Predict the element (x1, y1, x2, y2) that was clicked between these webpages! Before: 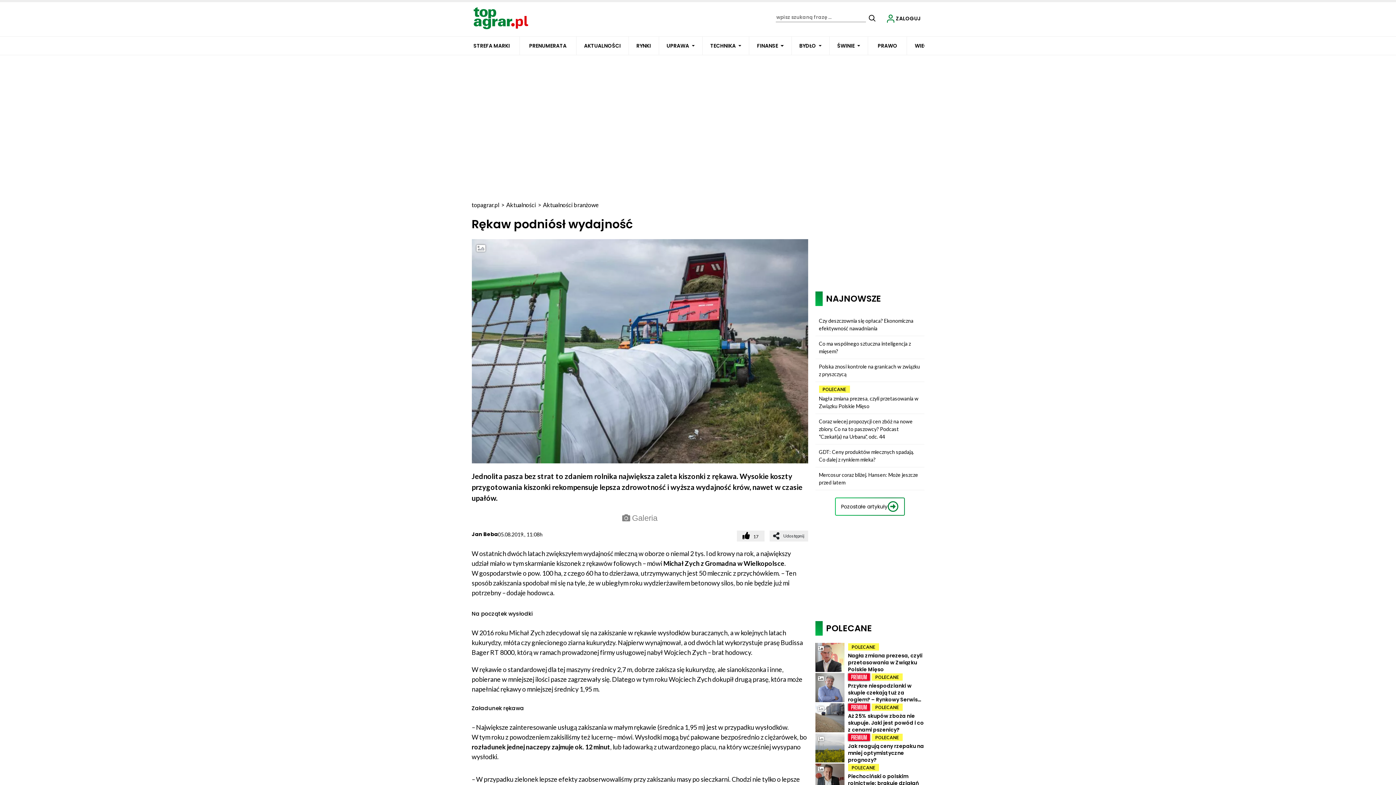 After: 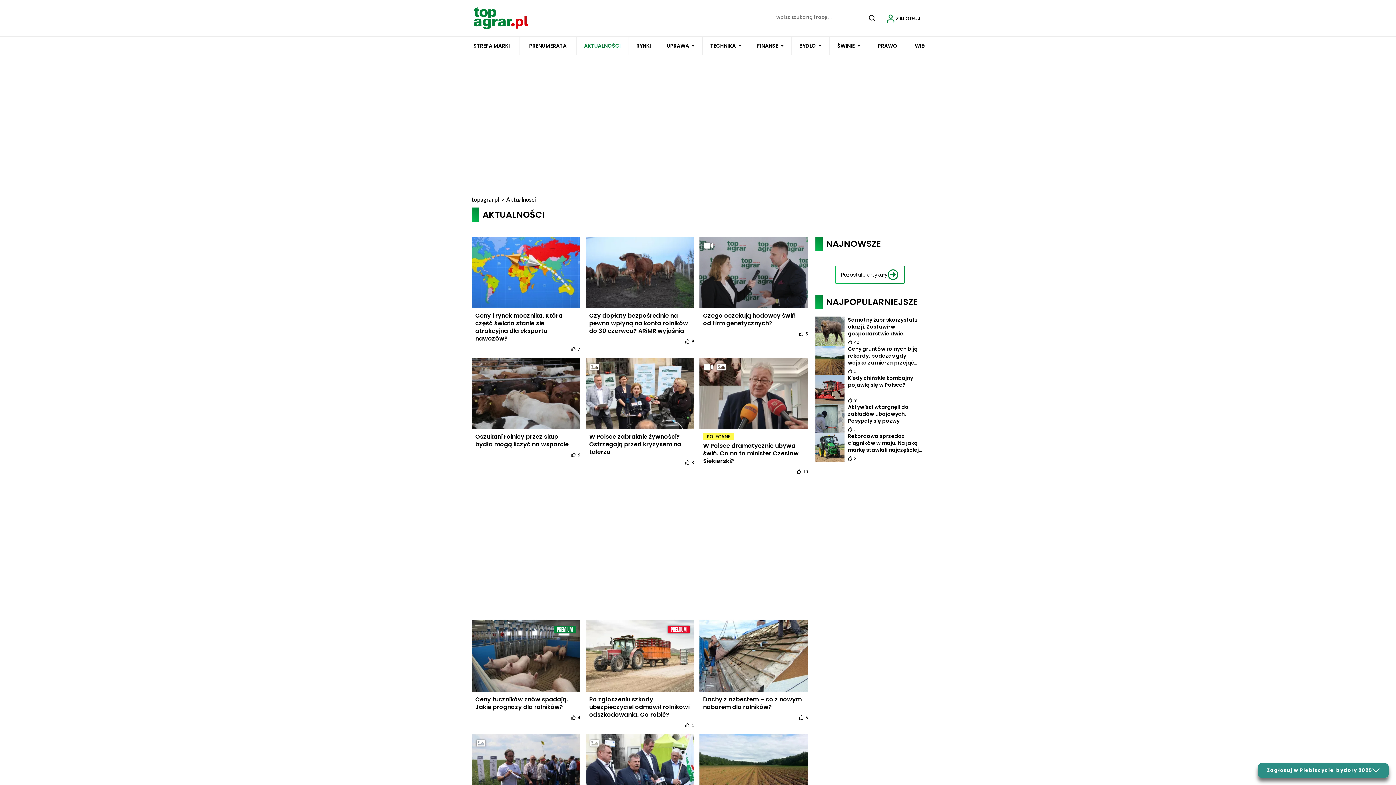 Action: bbox: (835, 497, 904, 516) label: Pozostałe artykuły